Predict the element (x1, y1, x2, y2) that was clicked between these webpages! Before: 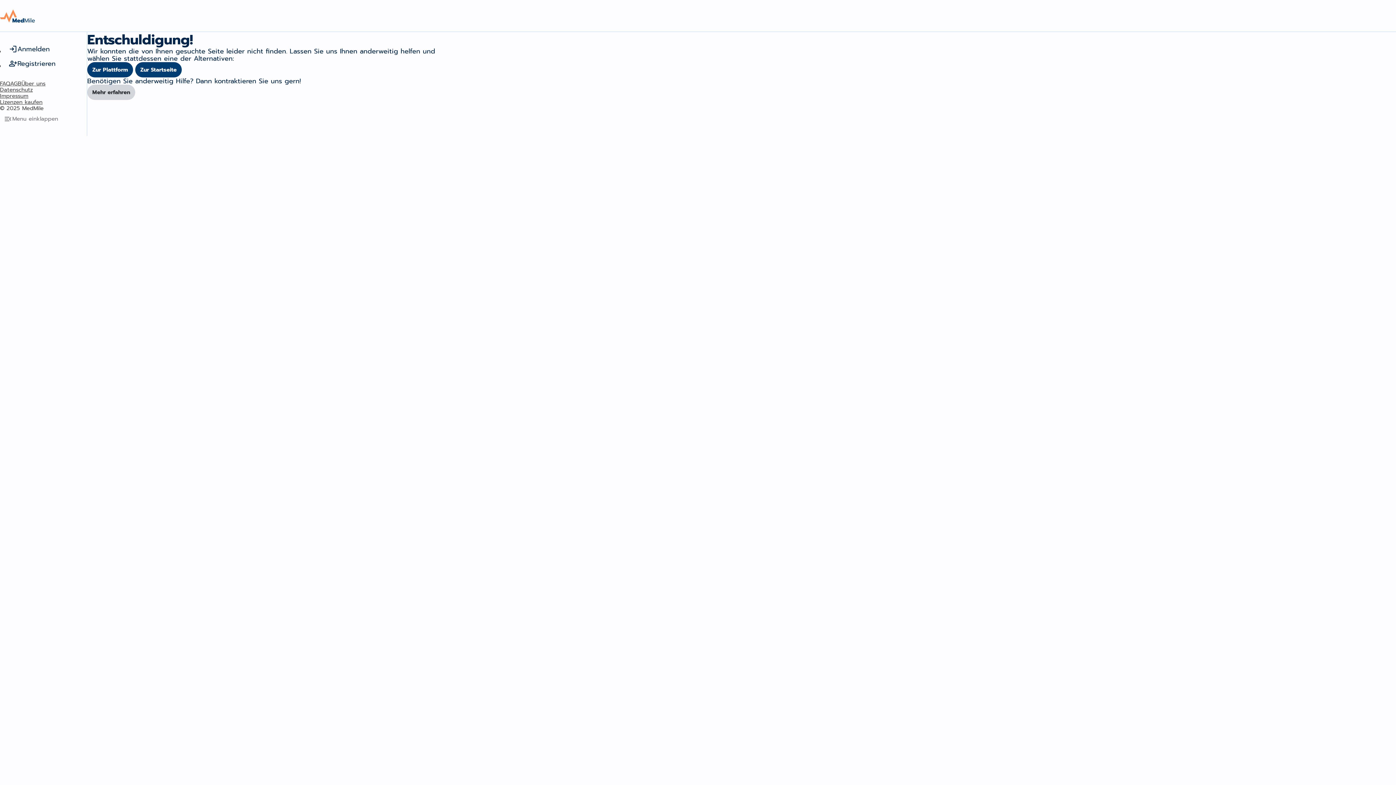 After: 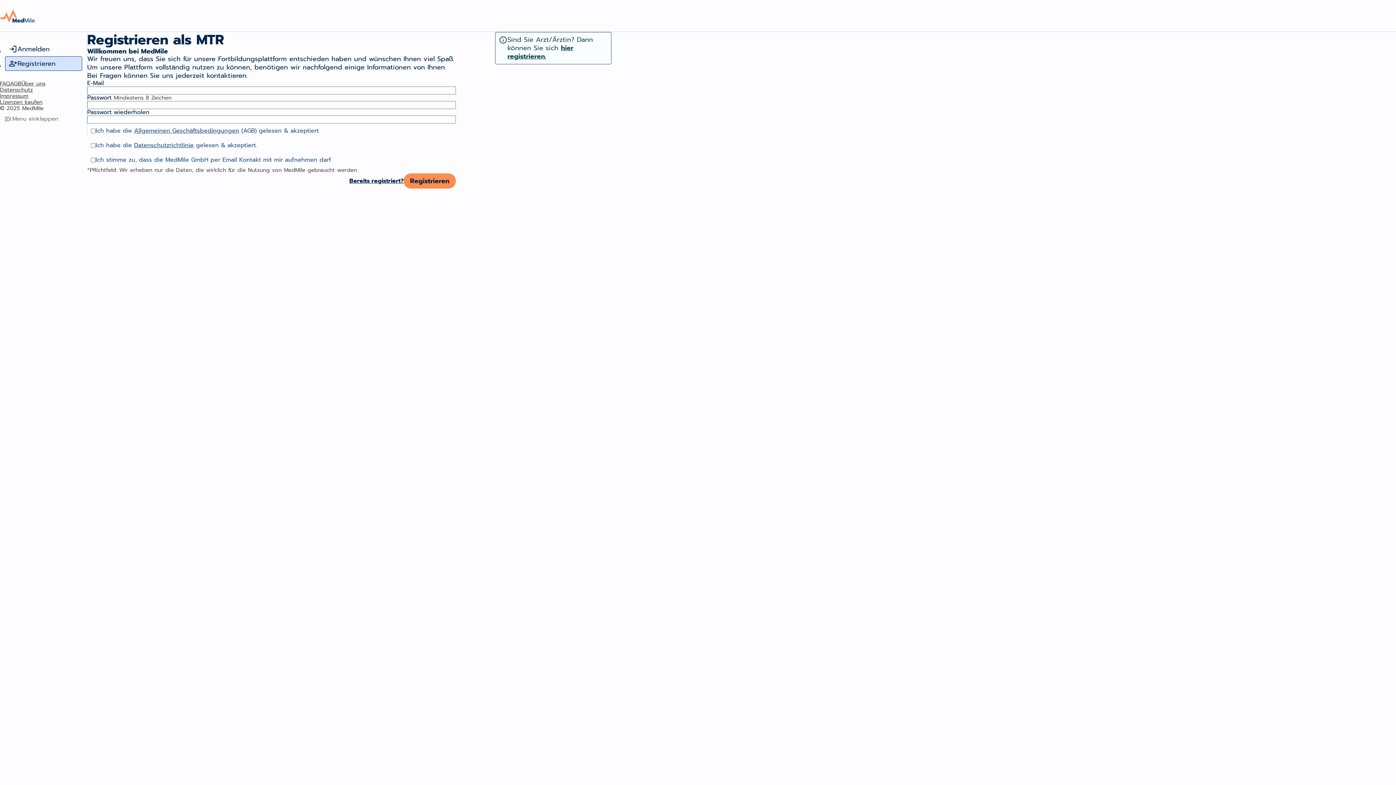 Action: label: Registrieren bbox: (5, 56, 82, 70)